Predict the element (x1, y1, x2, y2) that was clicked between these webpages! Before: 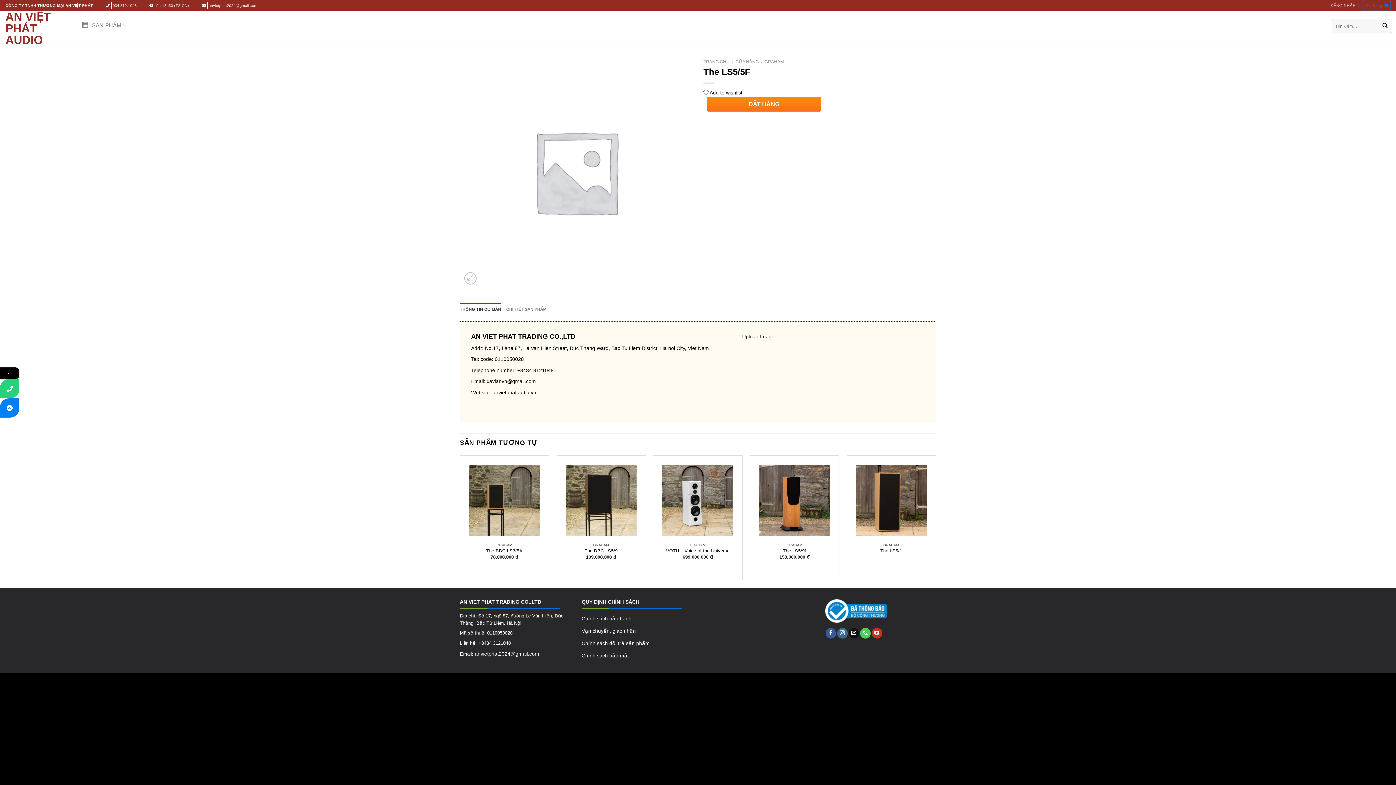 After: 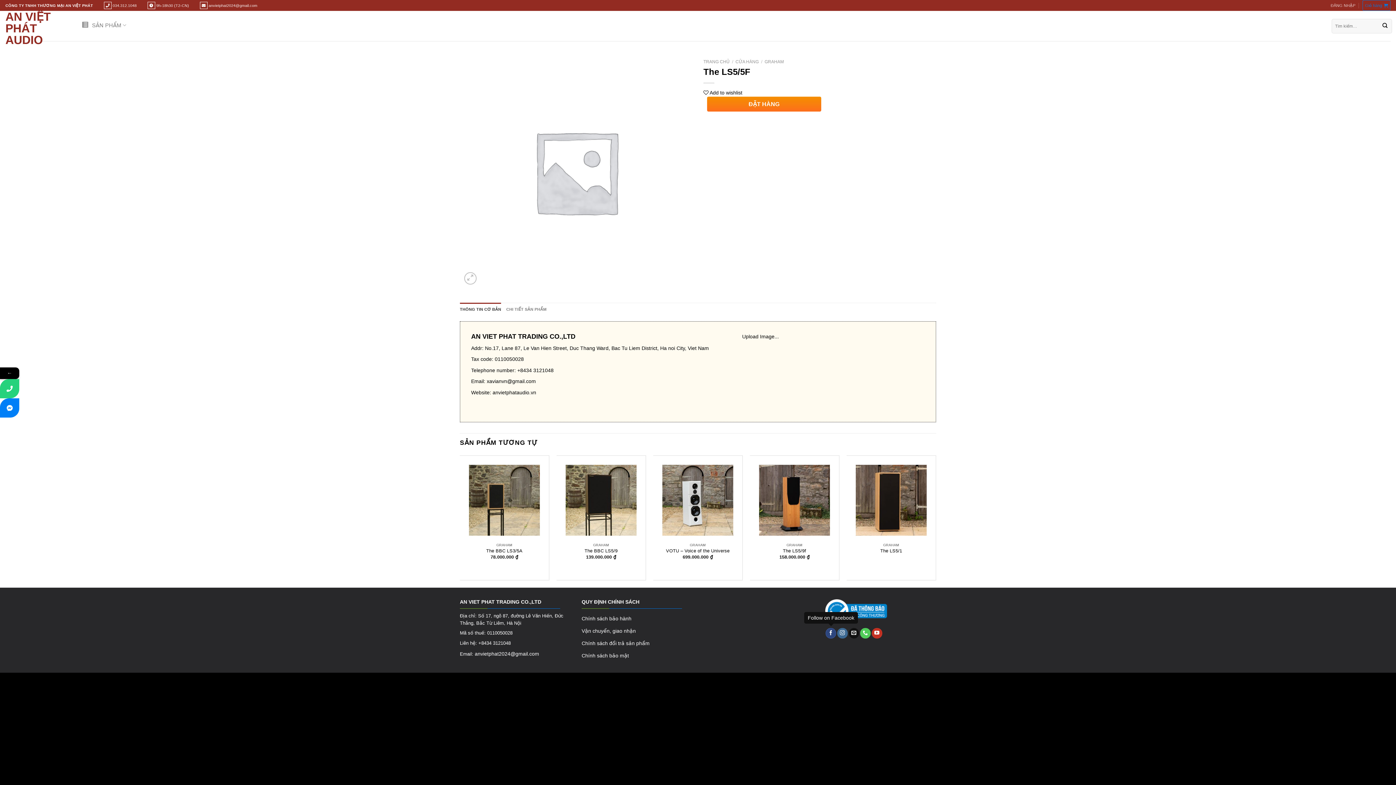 Action: label: Follow on Facebook bbox: (825, 628, 836, 638)